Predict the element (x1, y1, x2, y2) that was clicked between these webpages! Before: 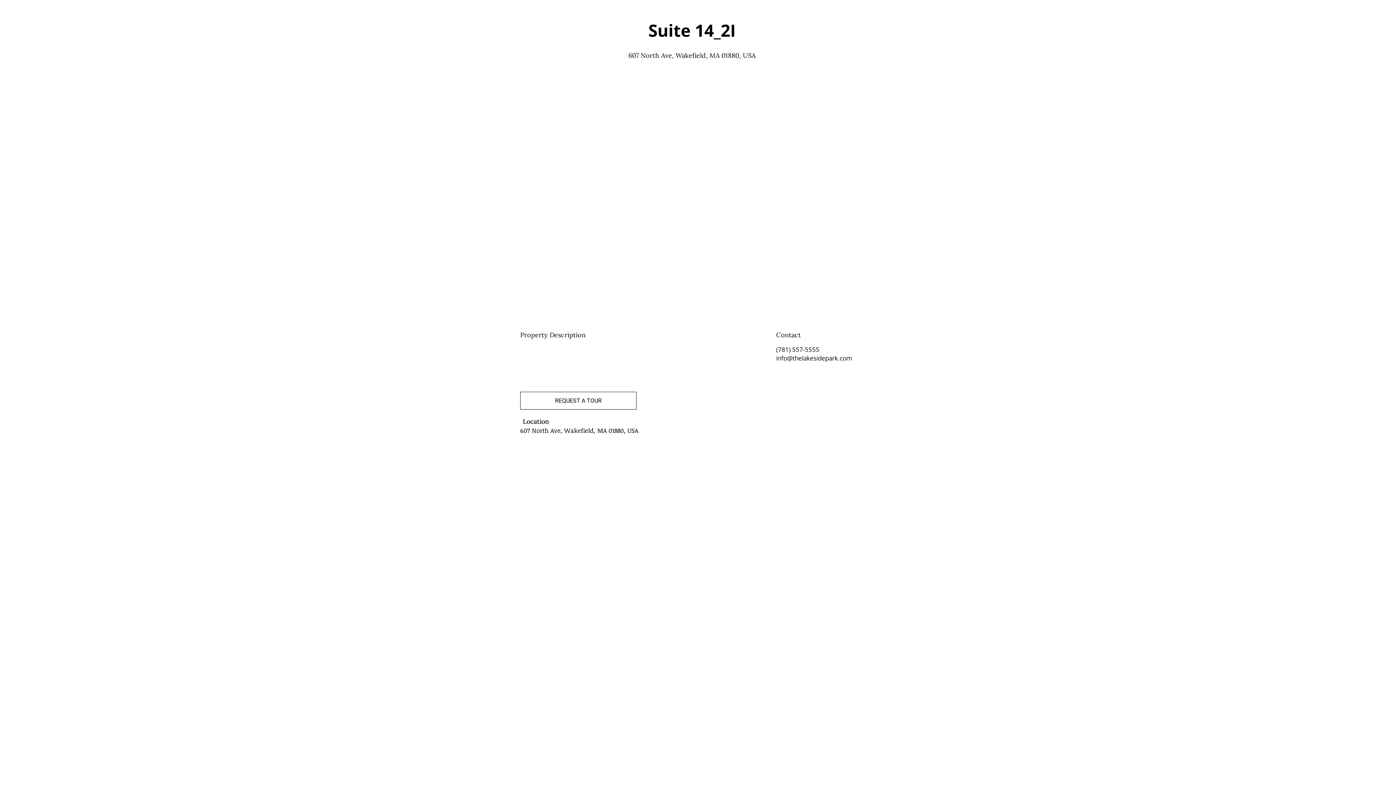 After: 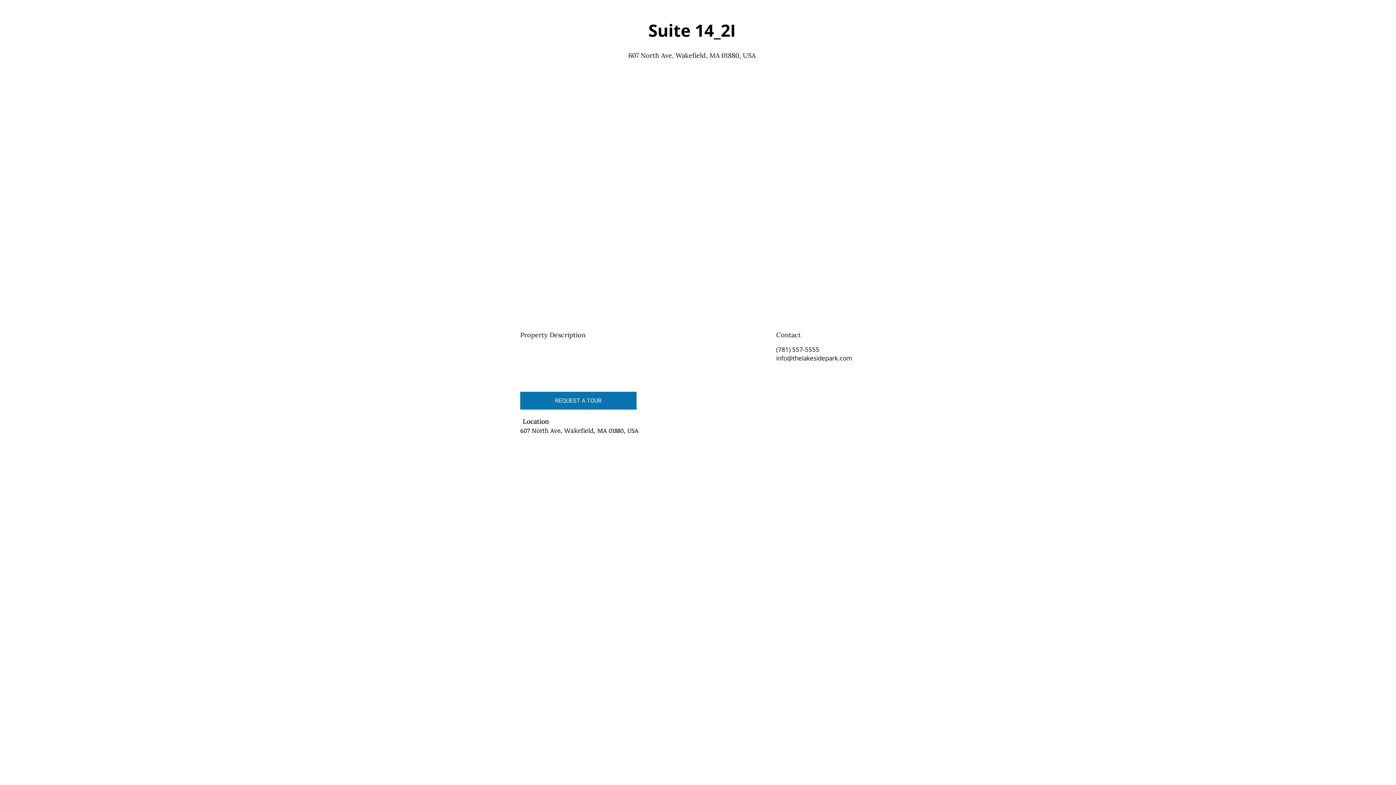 Action: bbox: (520, 392, 636, 409) label: REQUEST A TOUR